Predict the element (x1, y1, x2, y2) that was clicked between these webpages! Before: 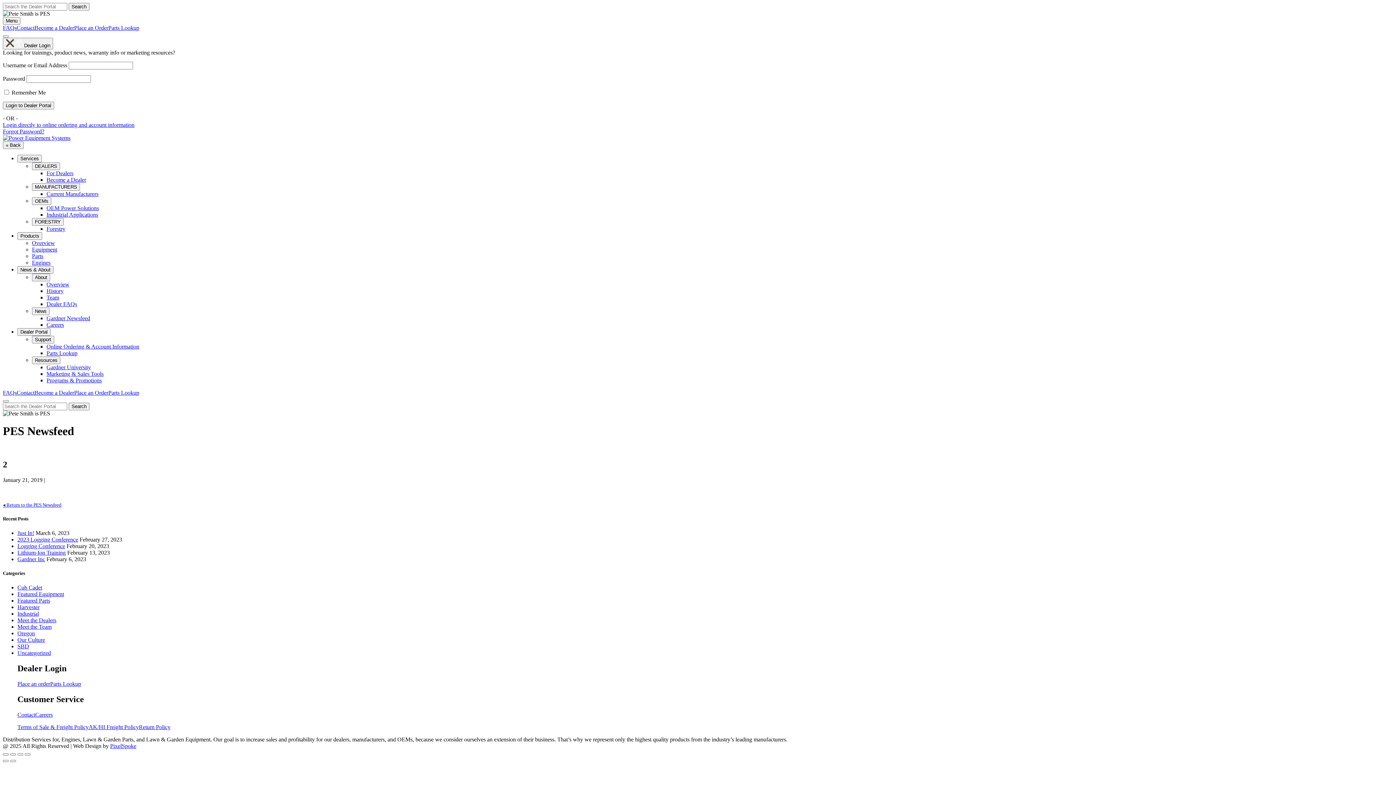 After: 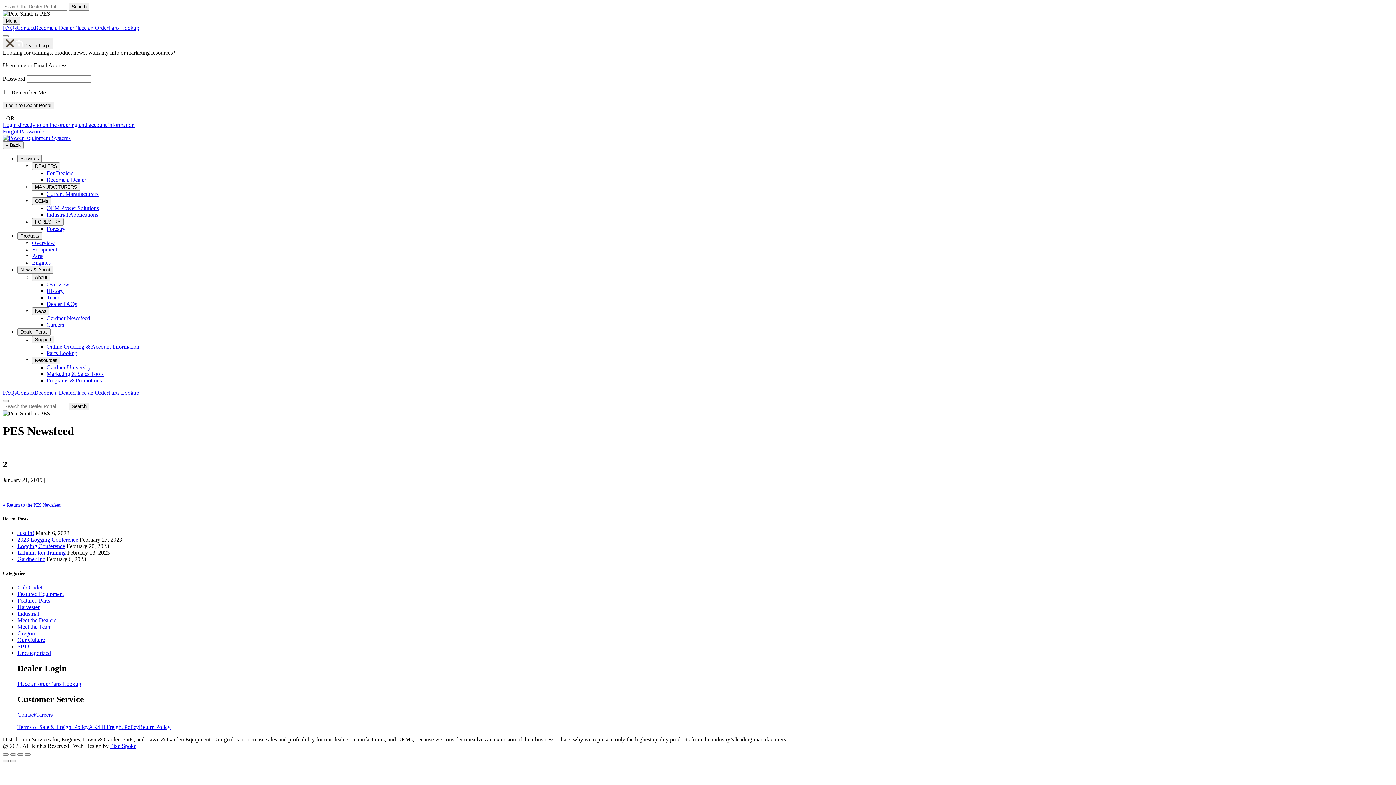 Action: bbox: (88, 724, 138, 730) label: AK/HI Freight Policy